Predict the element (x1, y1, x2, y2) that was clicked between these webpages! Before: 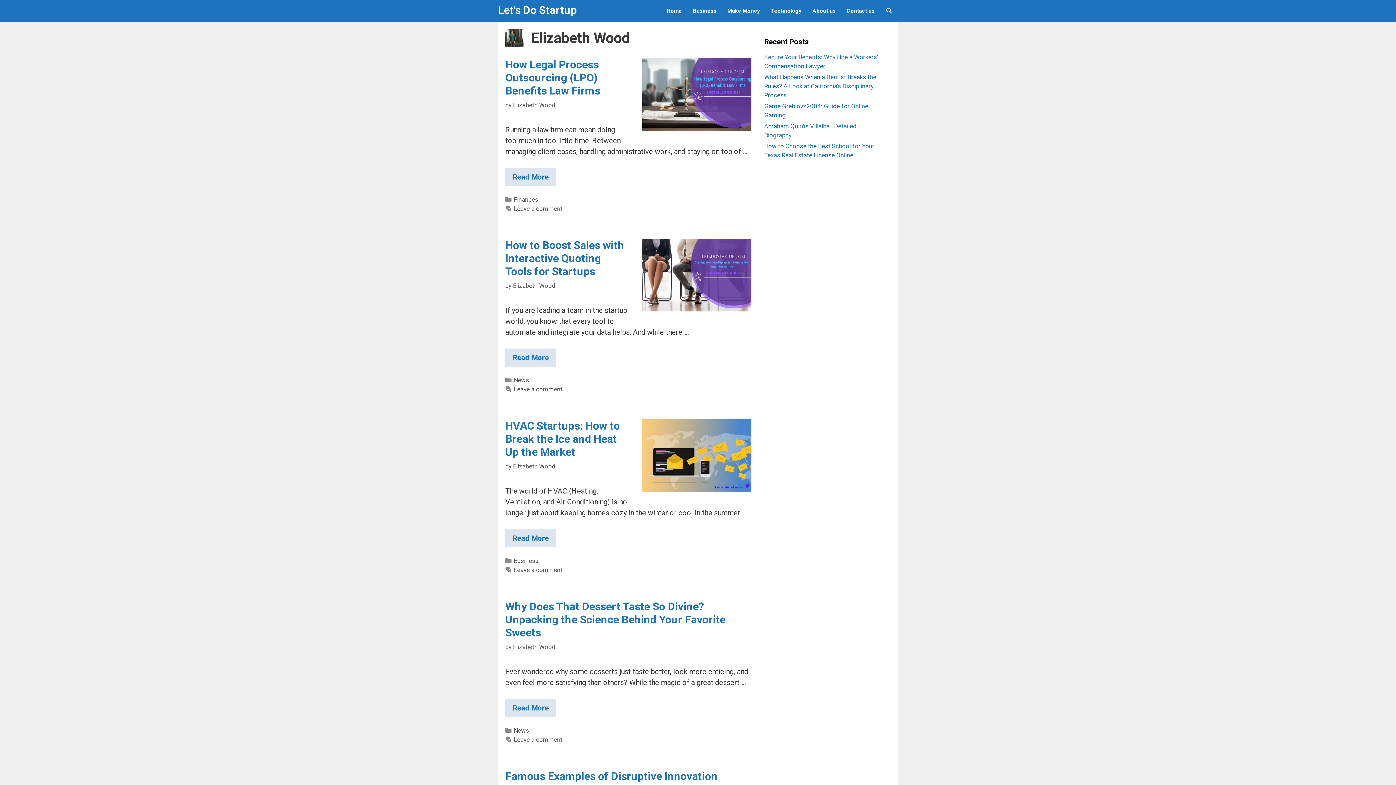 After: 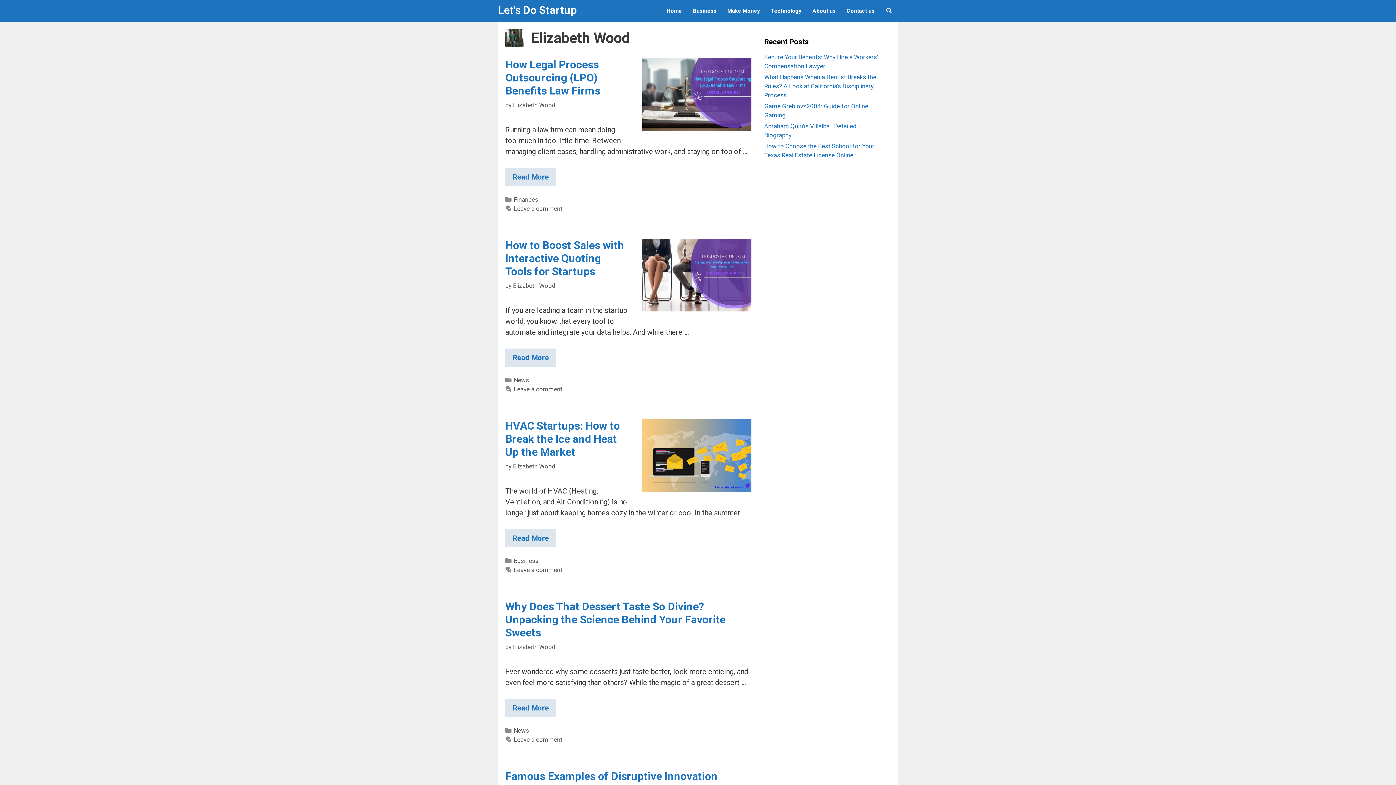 Action: label: Elizabeth Wood bbox: (513, 101, 555, 108)